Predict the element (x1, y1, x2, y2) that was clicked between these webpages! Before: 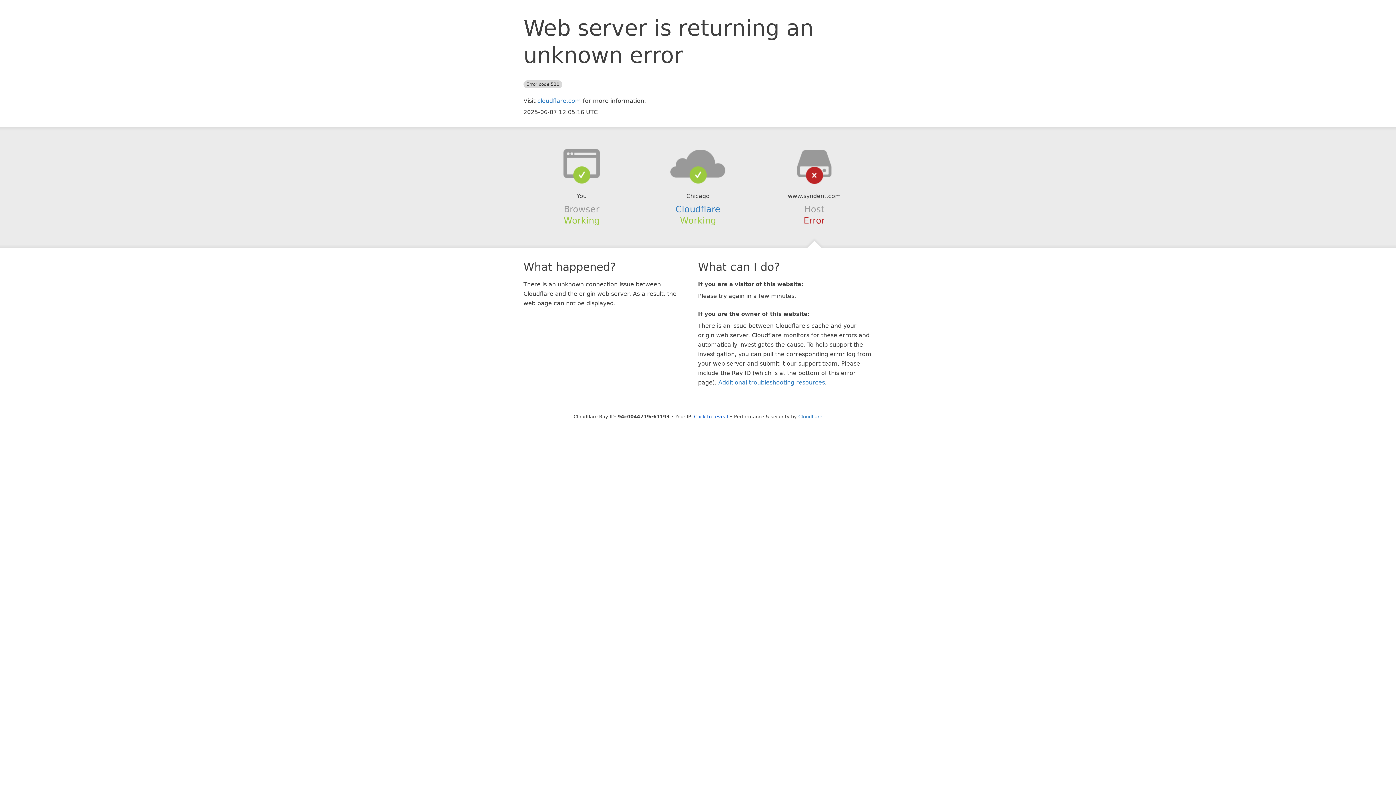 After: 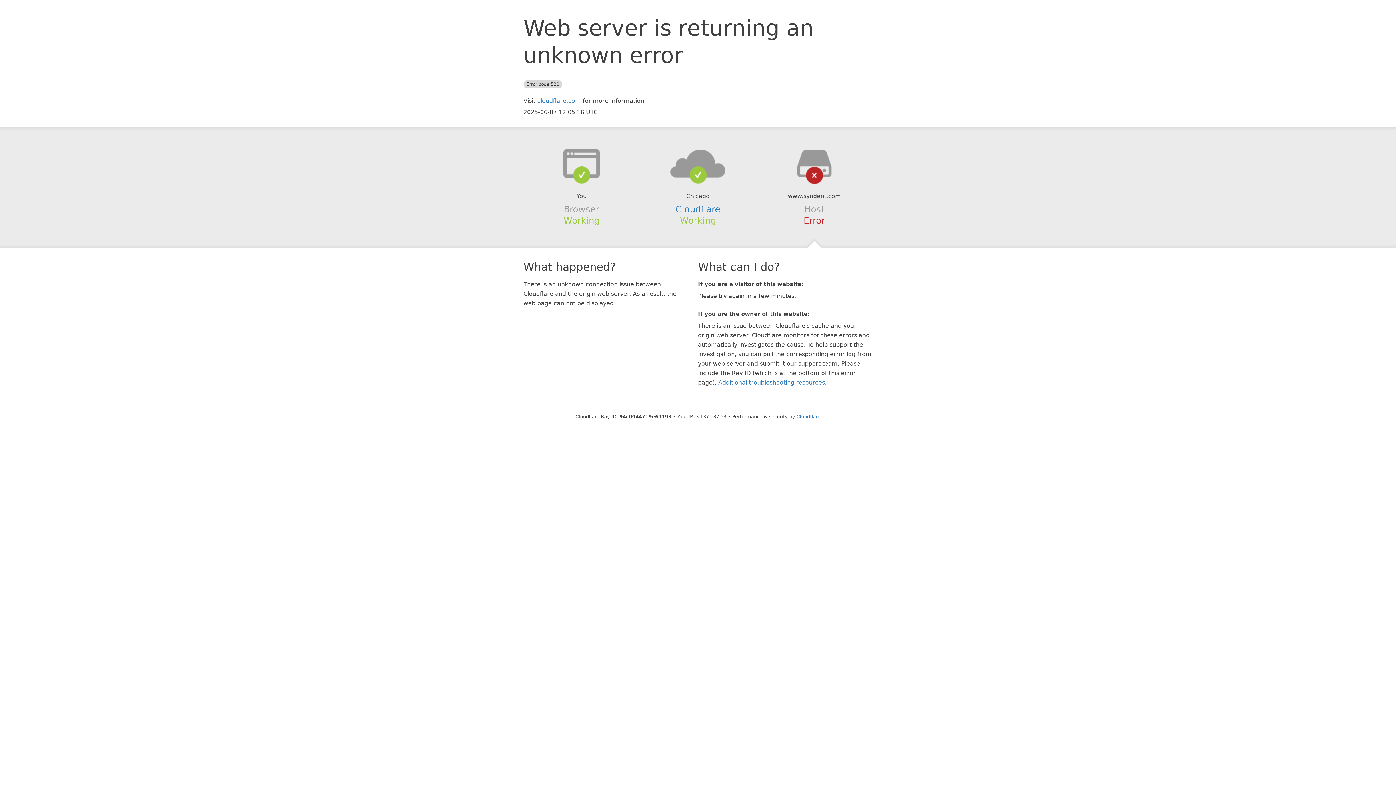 Action: label: Click to reveal bbox: (694, 414, 728, 419)